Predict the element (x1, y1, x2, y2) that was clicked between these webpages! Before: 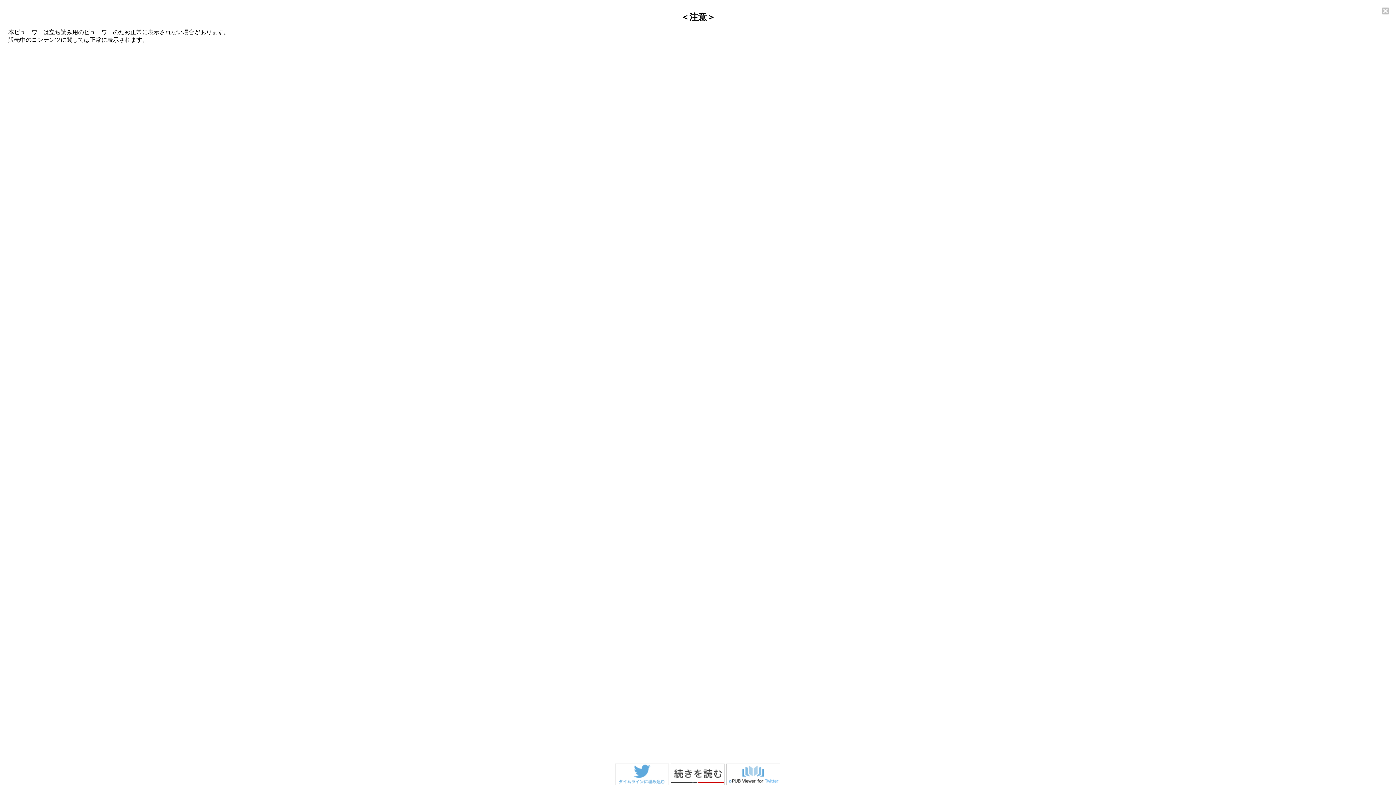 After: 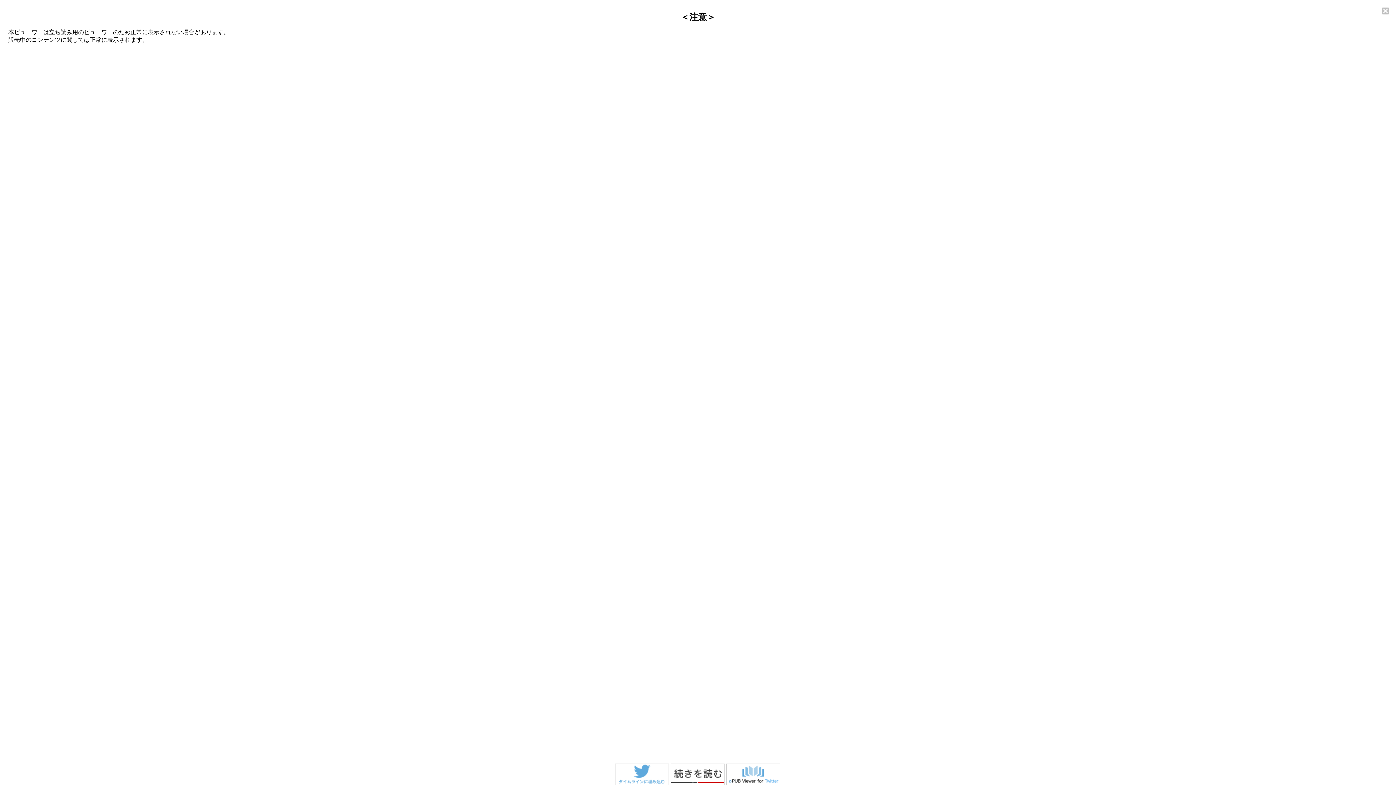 Action: bbox: (726, 780, 780, 786)